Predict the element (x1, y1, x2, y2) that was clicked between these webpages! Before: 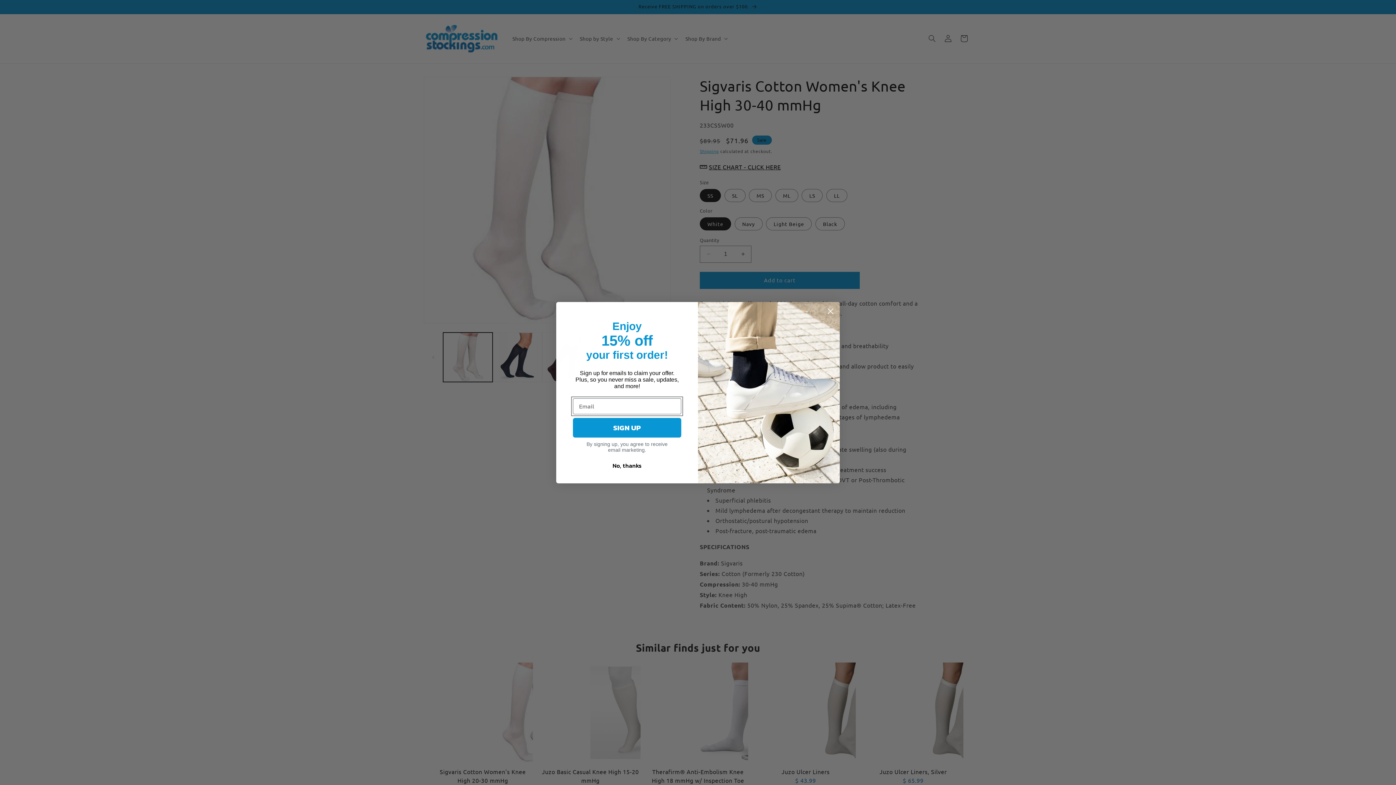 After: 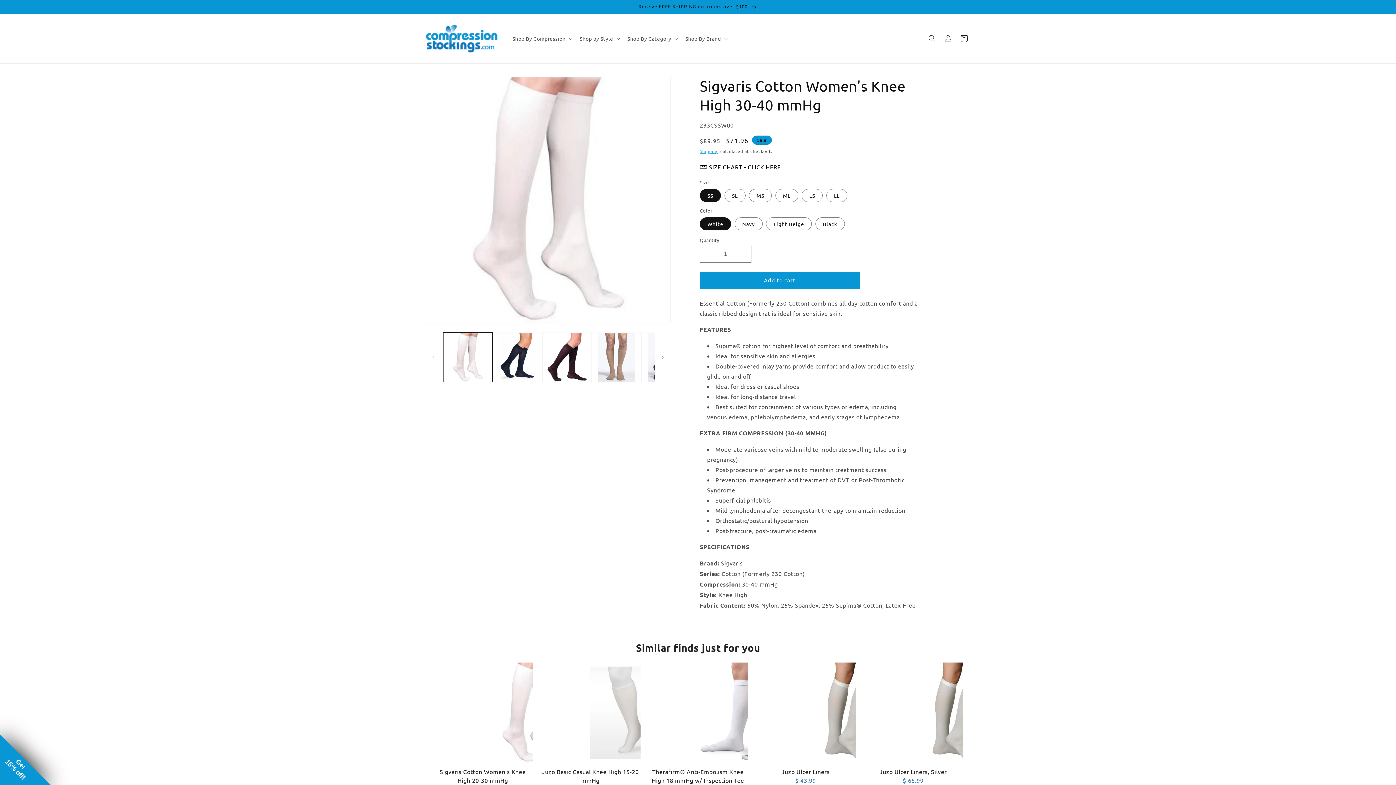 Action: bbox: (573, 478, 681, 492) label: No, thanks